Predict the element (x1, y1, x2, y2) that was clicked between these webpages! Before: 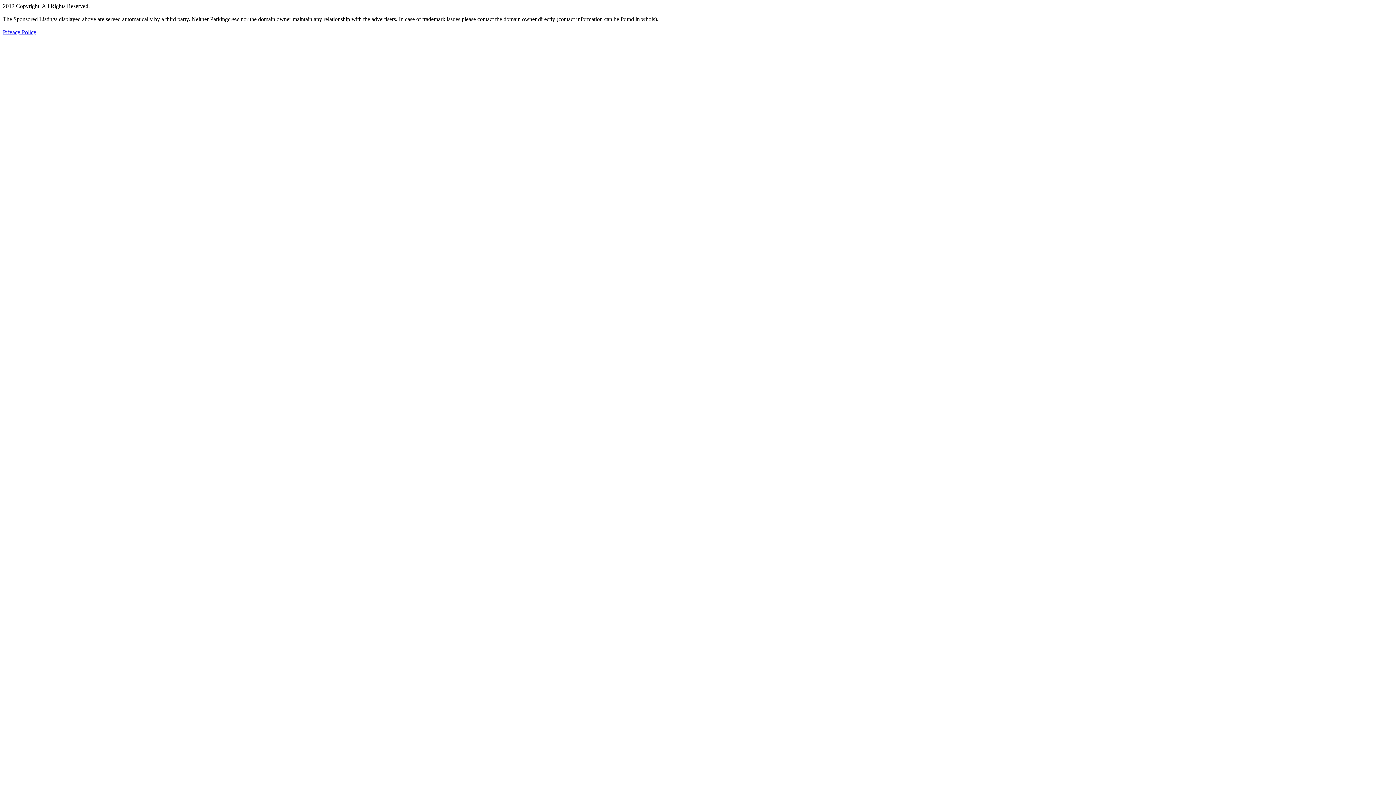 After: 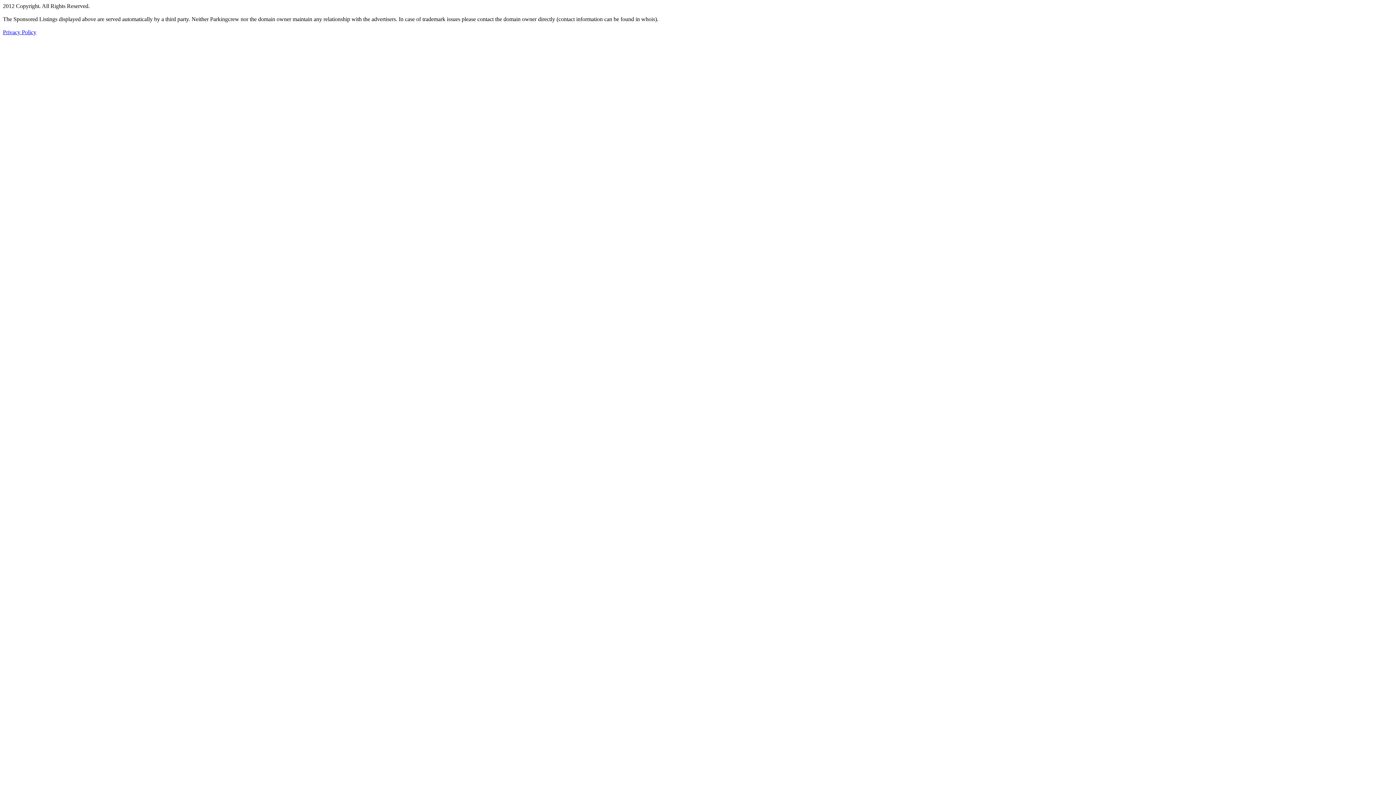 Action: label: Privacy Policy bbox: (2, 29, 36, 35)